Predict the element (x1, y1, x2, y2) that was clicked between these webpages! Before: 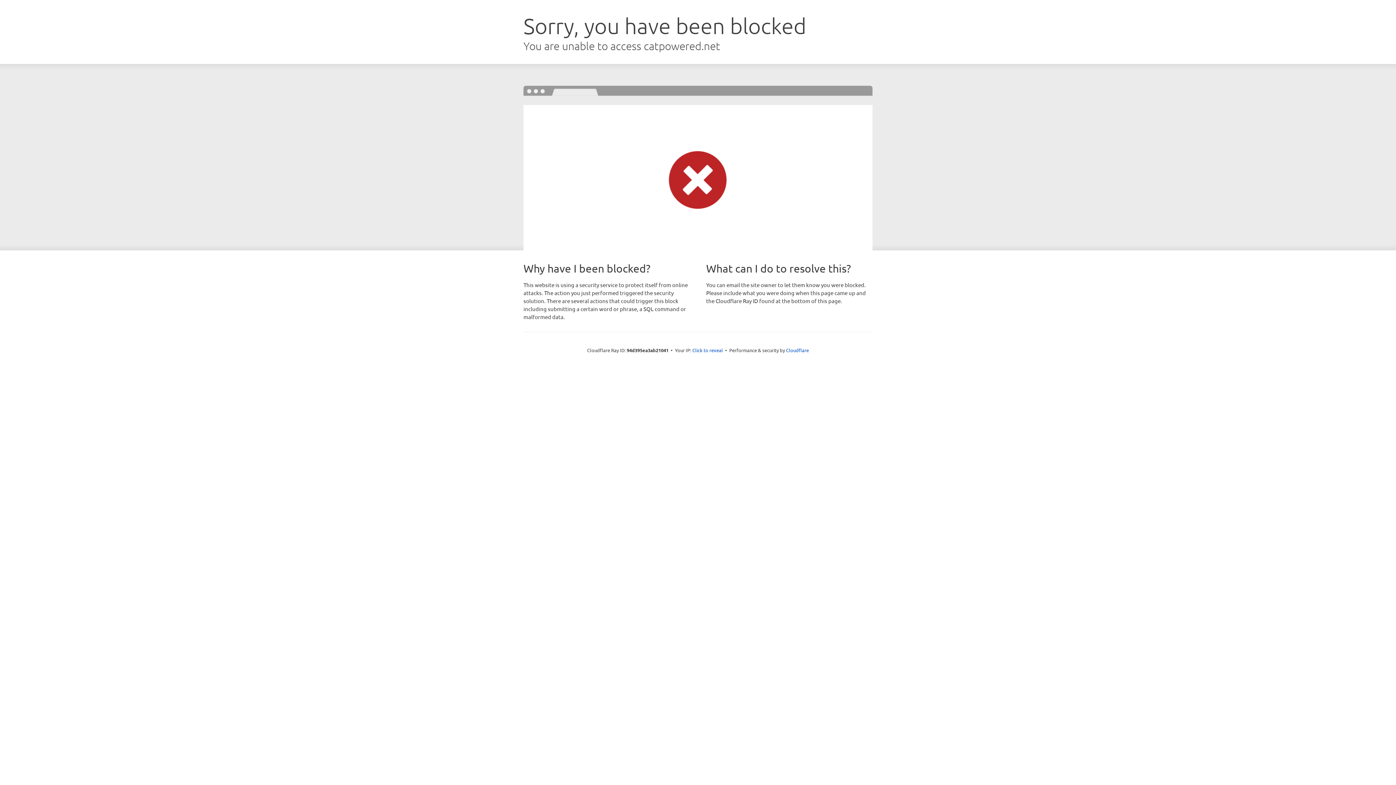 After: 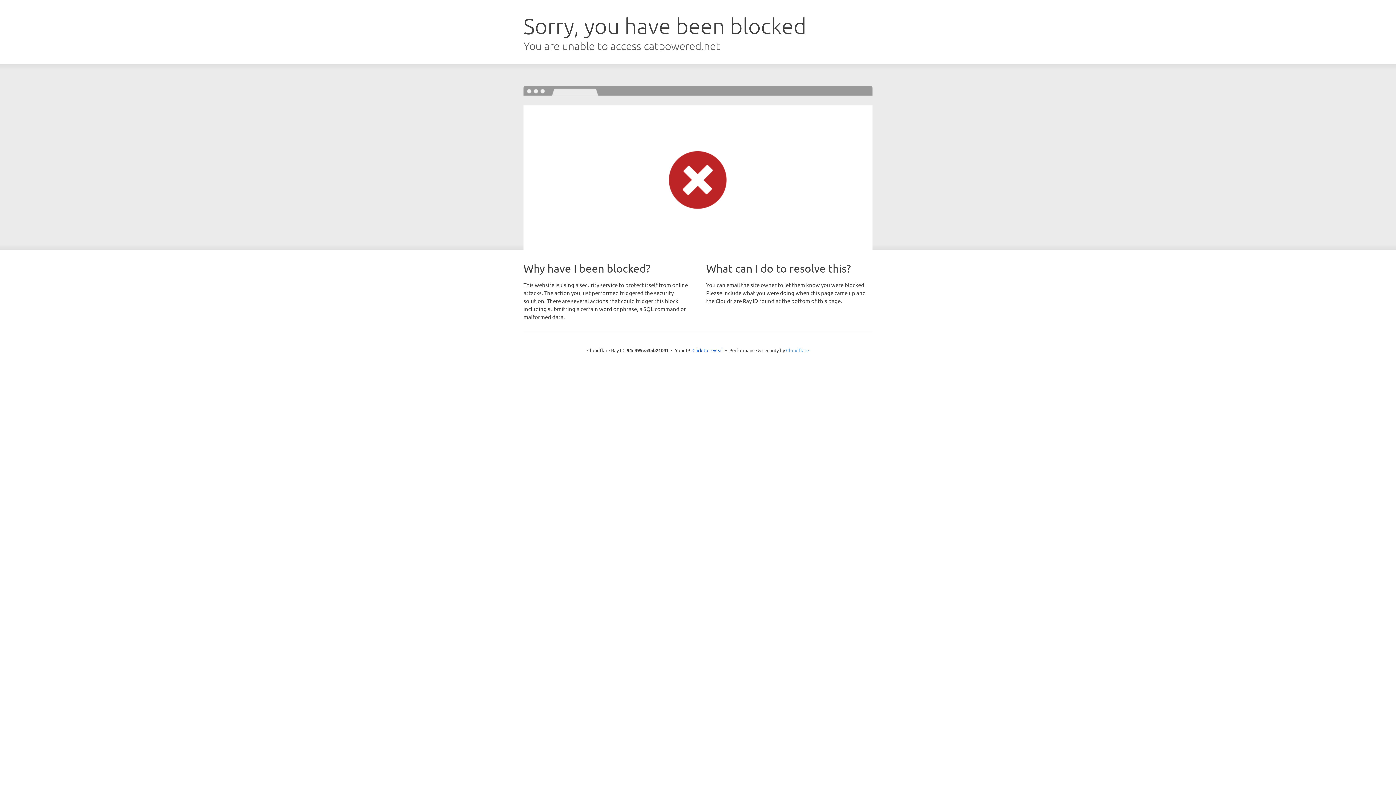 Action: label: Cloudflare bbox: (786, 347, 809, 353)